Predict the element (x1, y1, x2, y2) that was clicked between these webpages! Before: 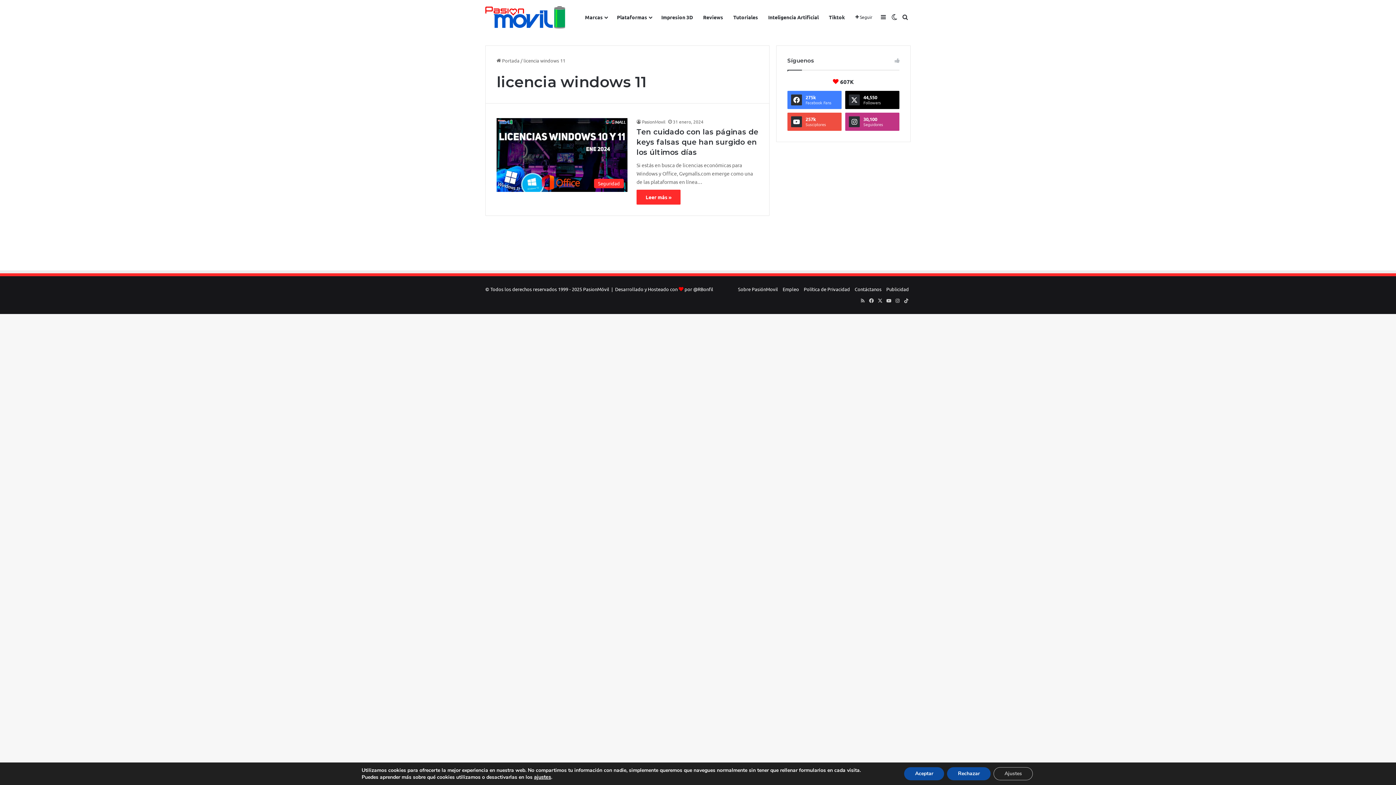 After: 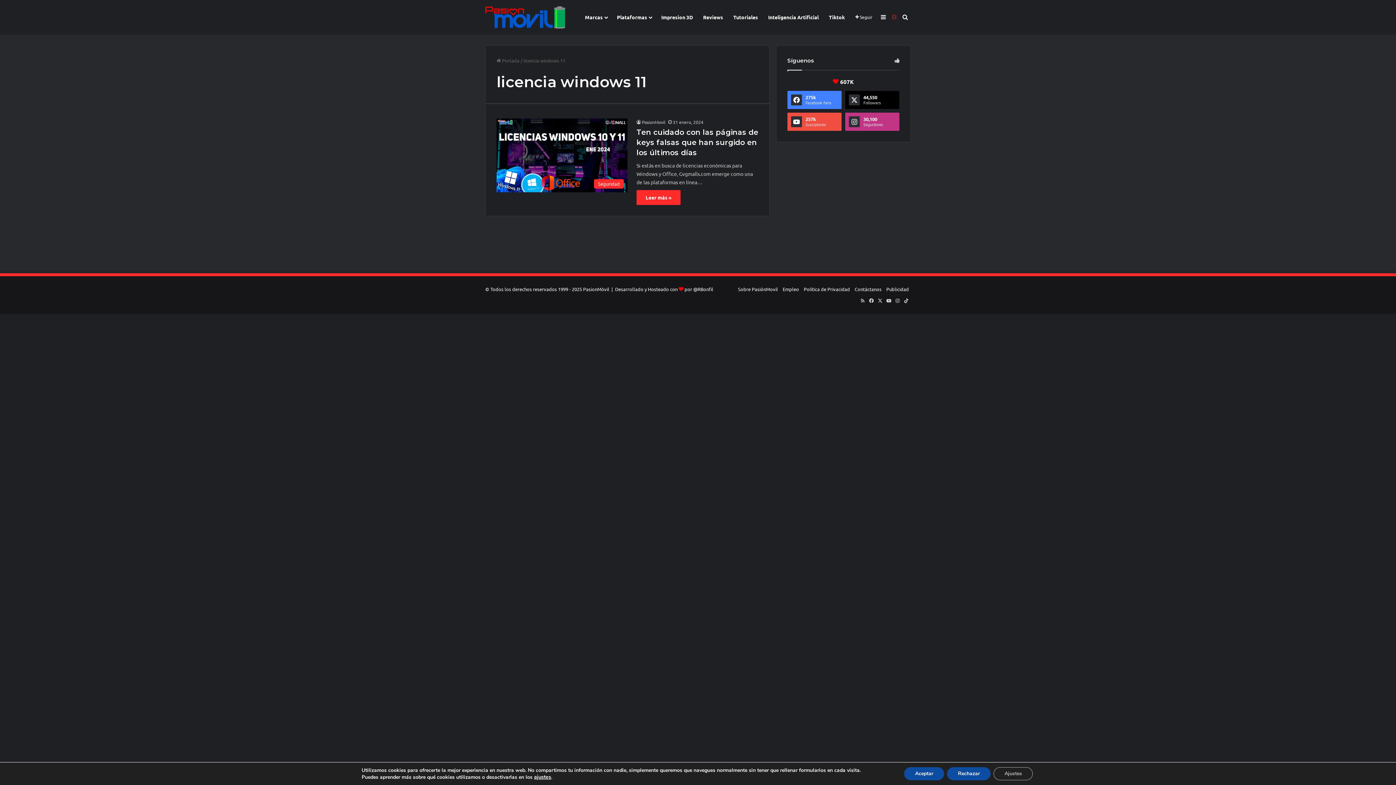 Action: label: Switch skin bbox: (889, 0, 900, 34)